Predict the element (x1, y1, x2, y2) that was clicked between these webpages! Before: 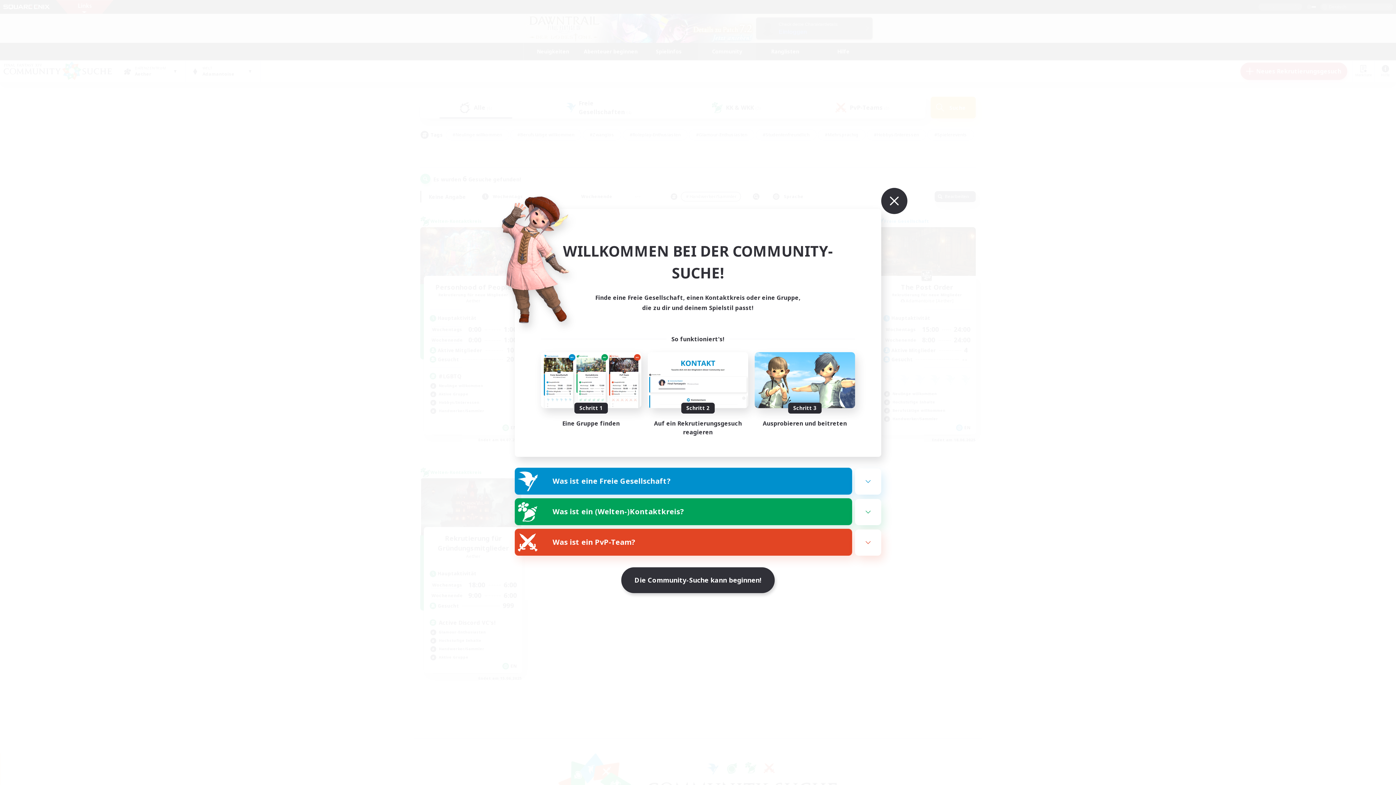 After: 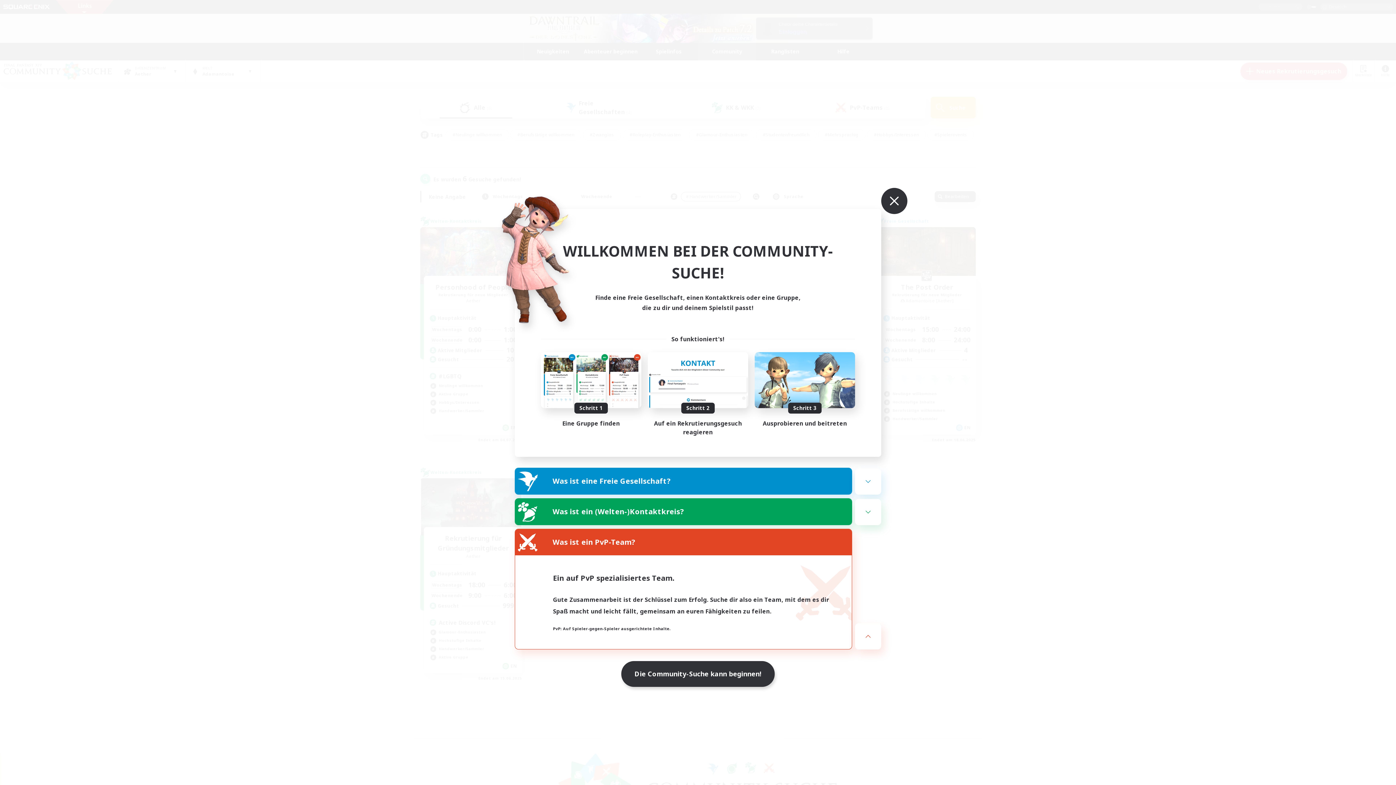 Action: bbox: (855, 529, 881, 556)